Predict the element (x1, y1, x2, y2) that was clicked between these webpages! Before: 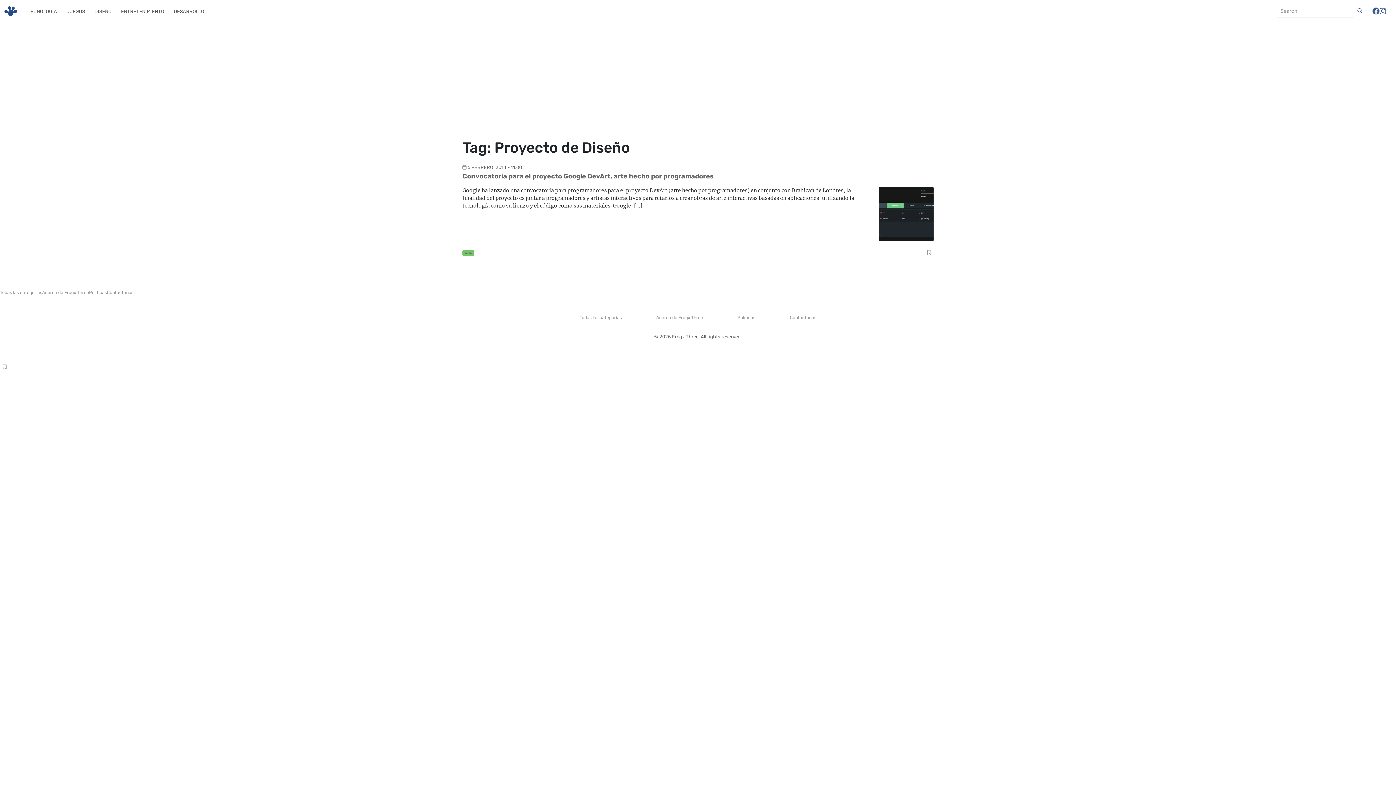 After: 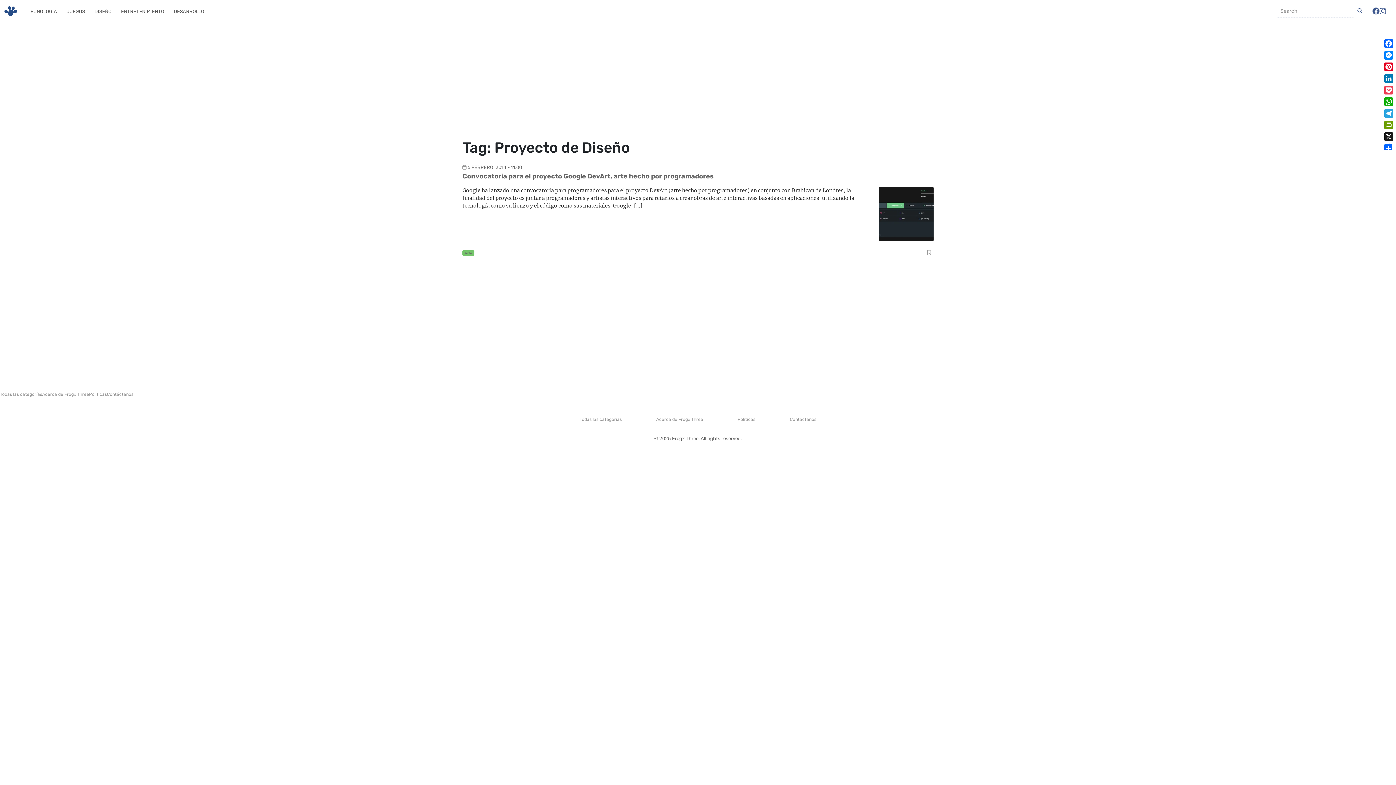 Action: bbox: (1353, 4, 1367, 17) label: Iniciar una Busqueda